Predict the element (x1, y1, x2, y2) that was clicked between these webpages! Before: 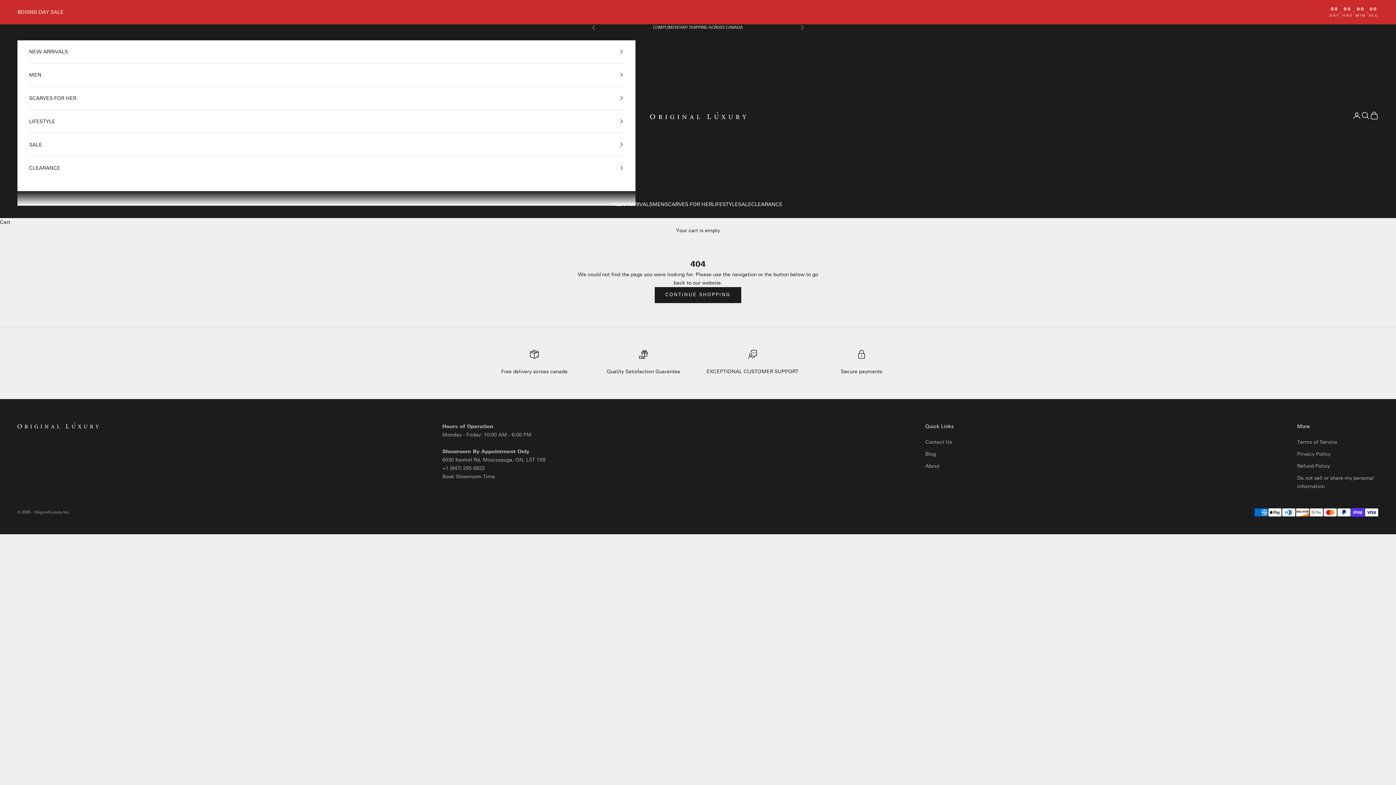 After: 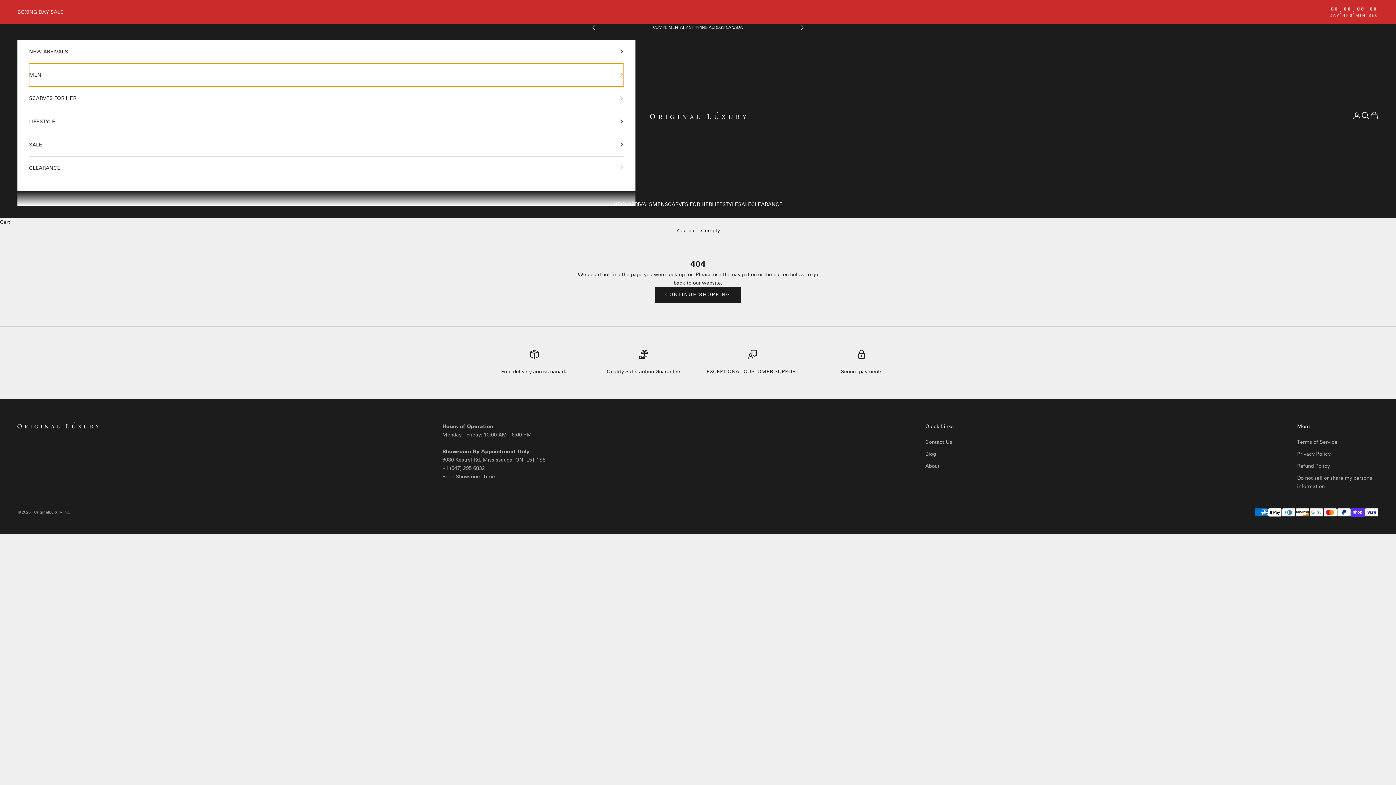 Action: bbox: (29, 63, 623, 86) label: MEN